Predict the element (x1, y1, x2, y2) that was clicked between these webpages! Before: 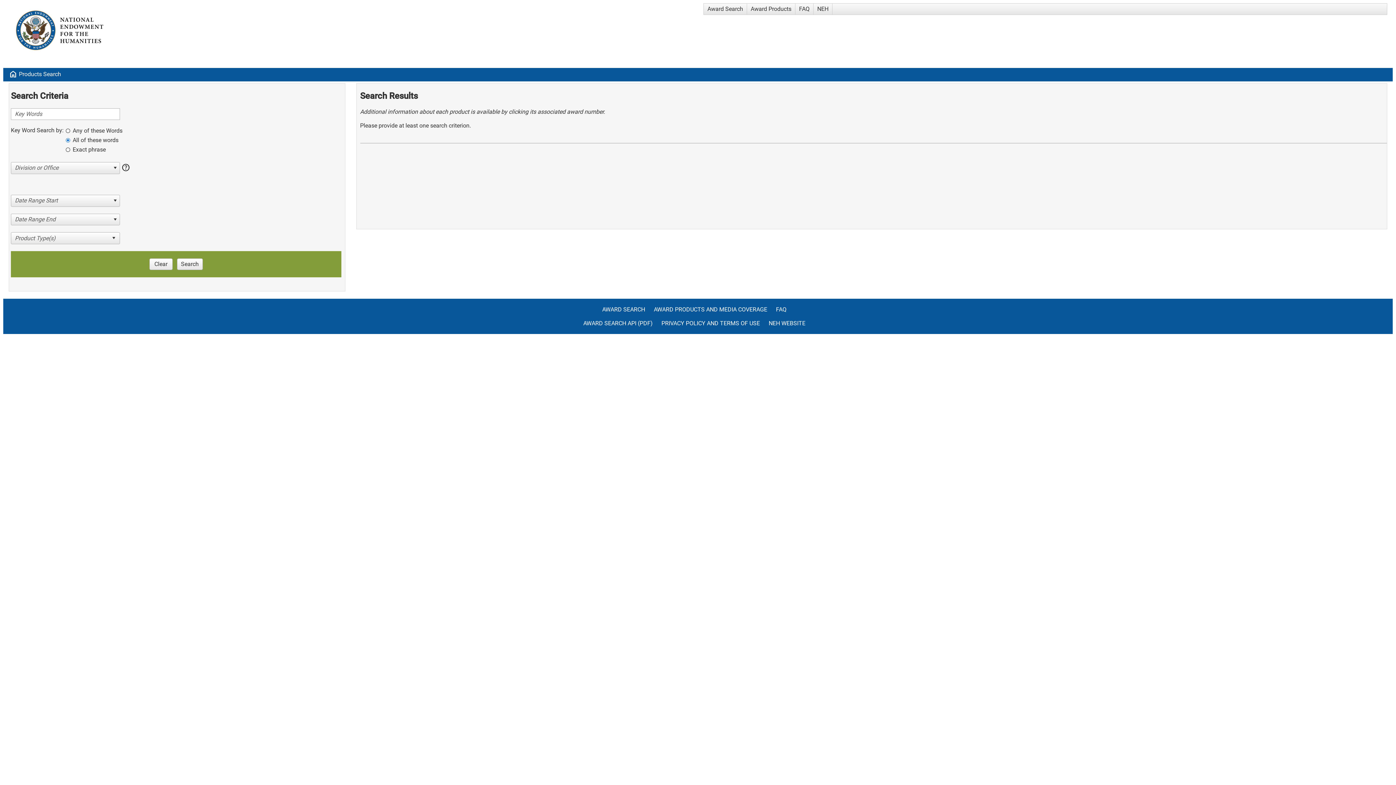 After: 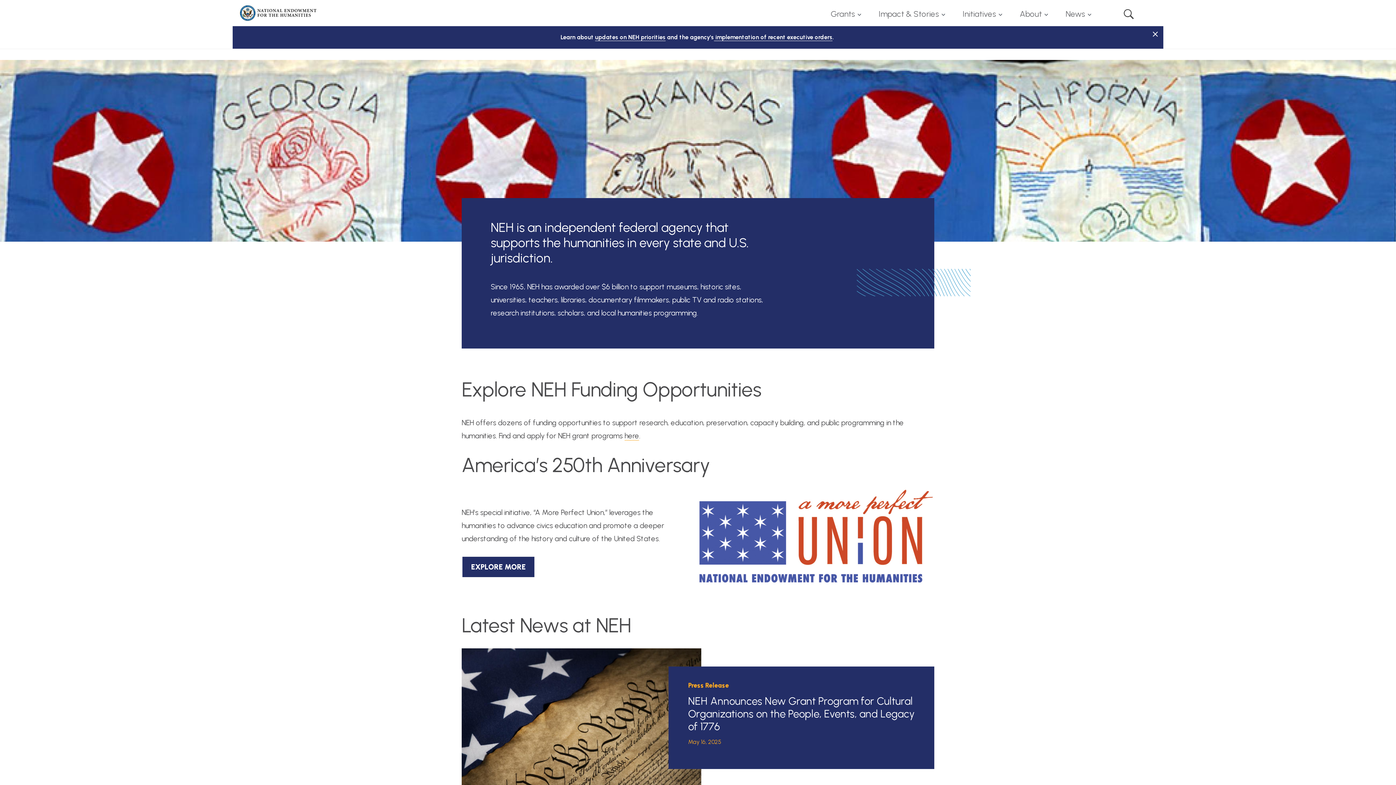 Action: bbox: (813, 3, 832, 14) label: NEH